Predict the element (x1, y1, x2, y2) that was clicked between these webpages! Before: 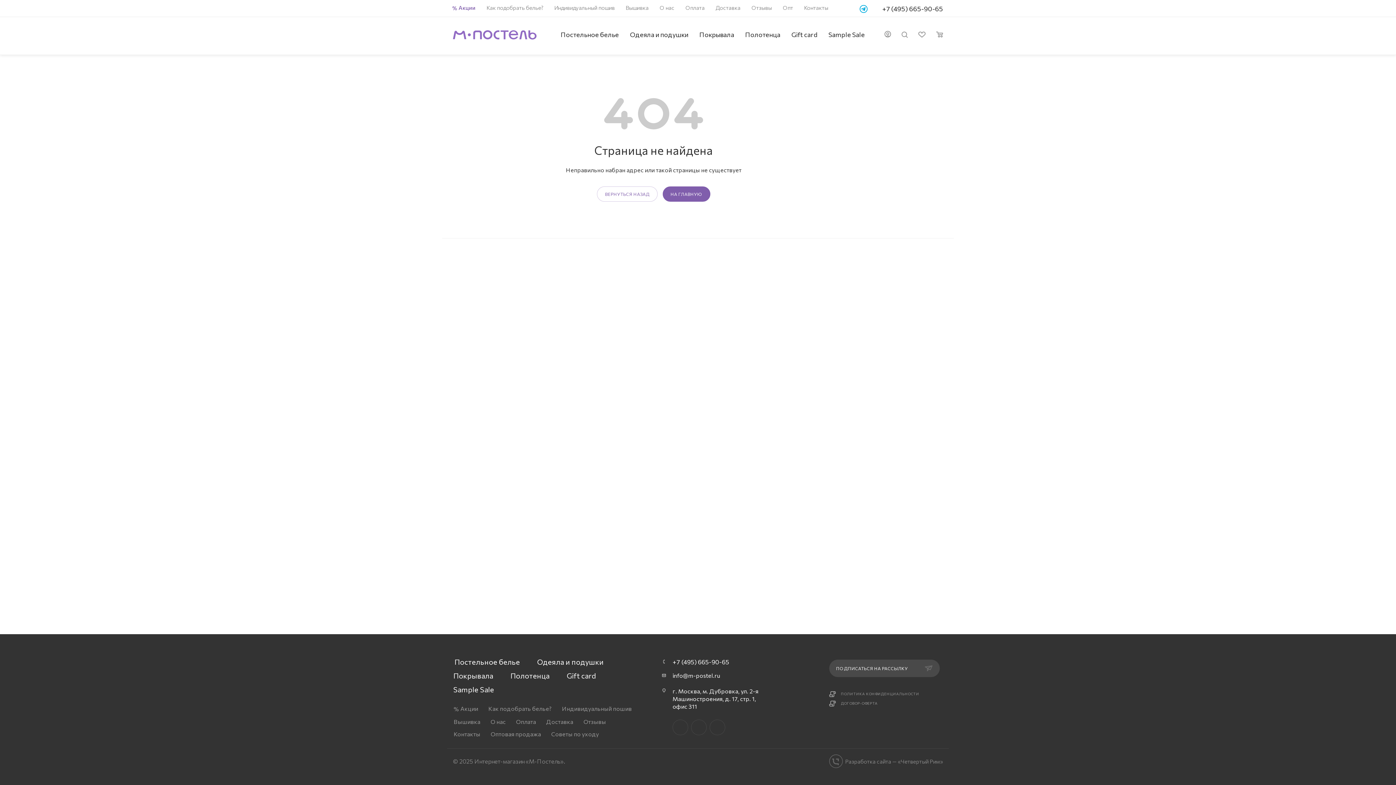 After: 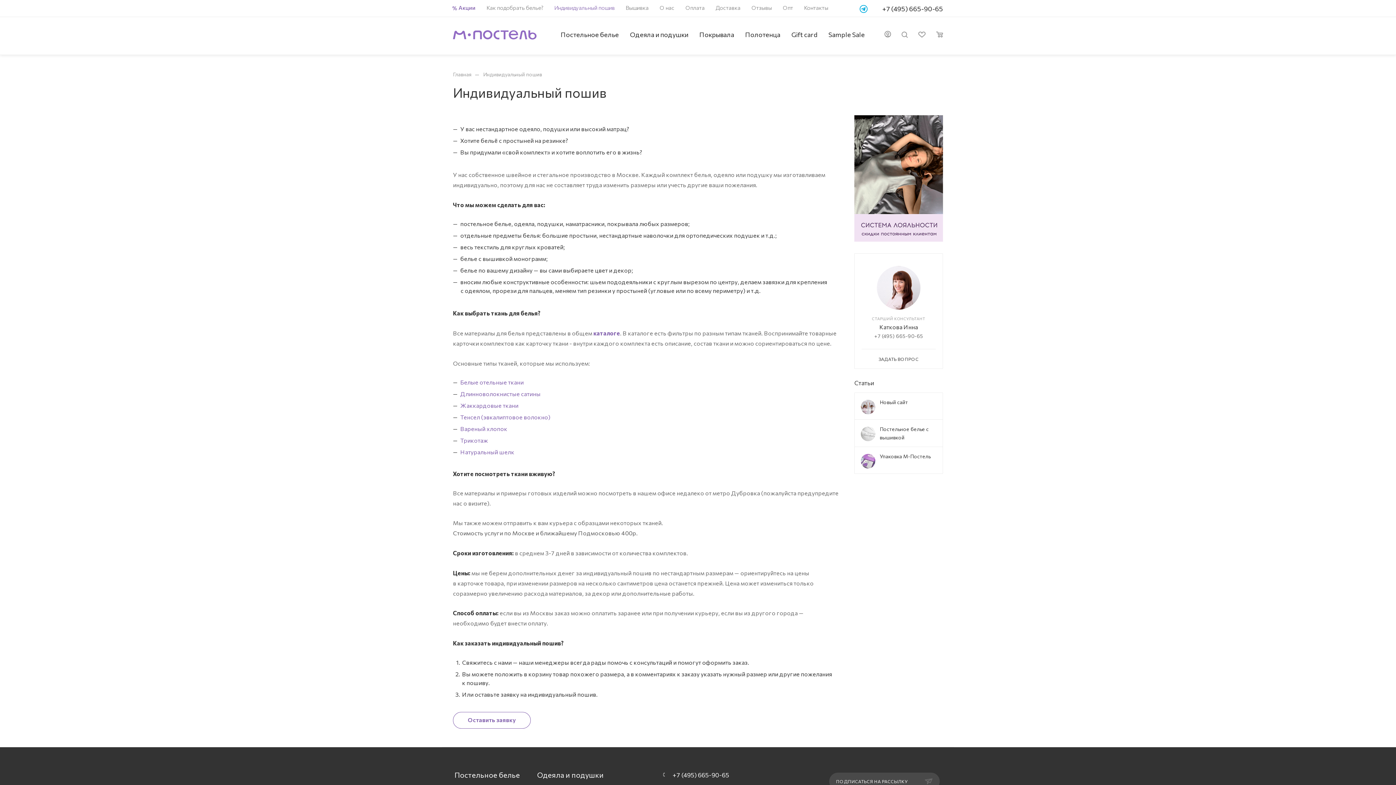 Action: bbox: (554, 4, 614, 10) label: Индивидуальный пошив